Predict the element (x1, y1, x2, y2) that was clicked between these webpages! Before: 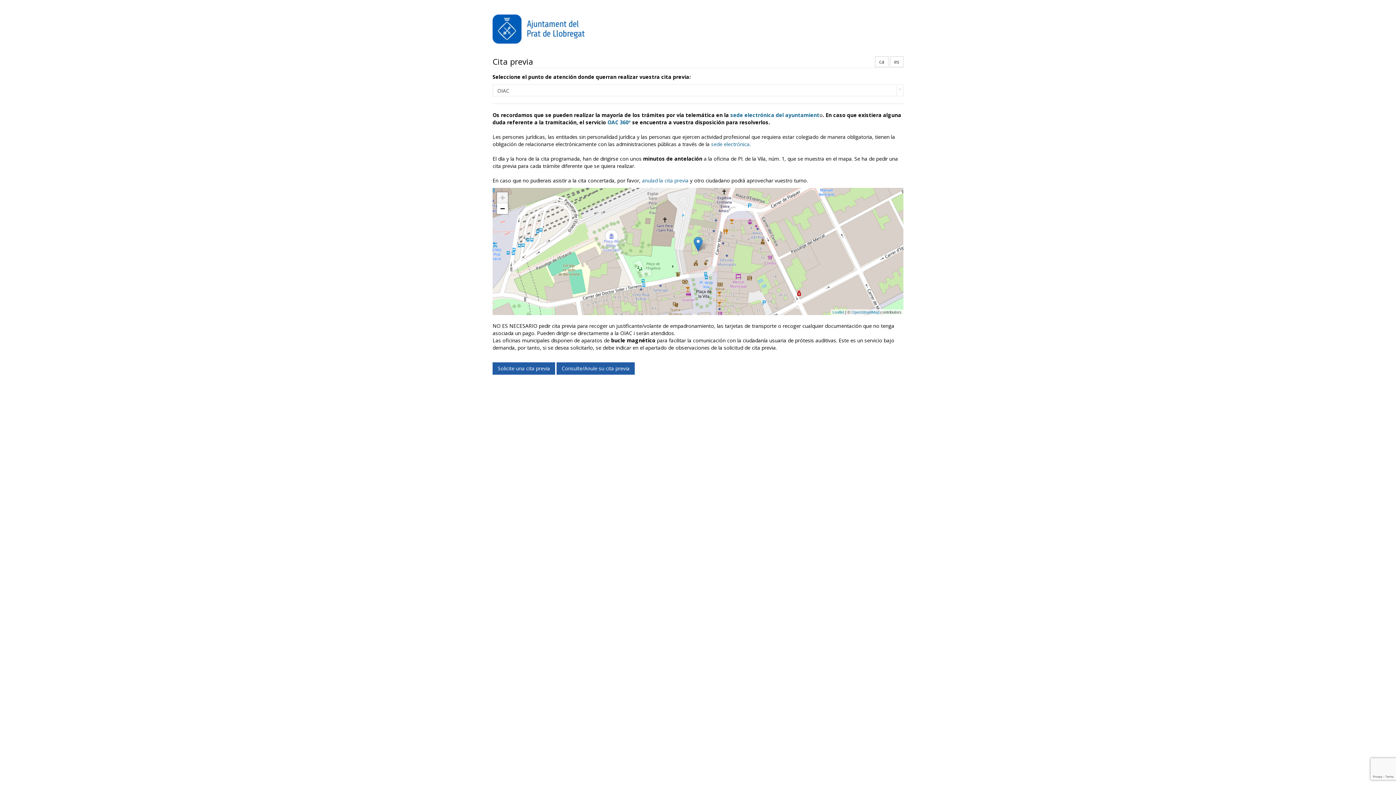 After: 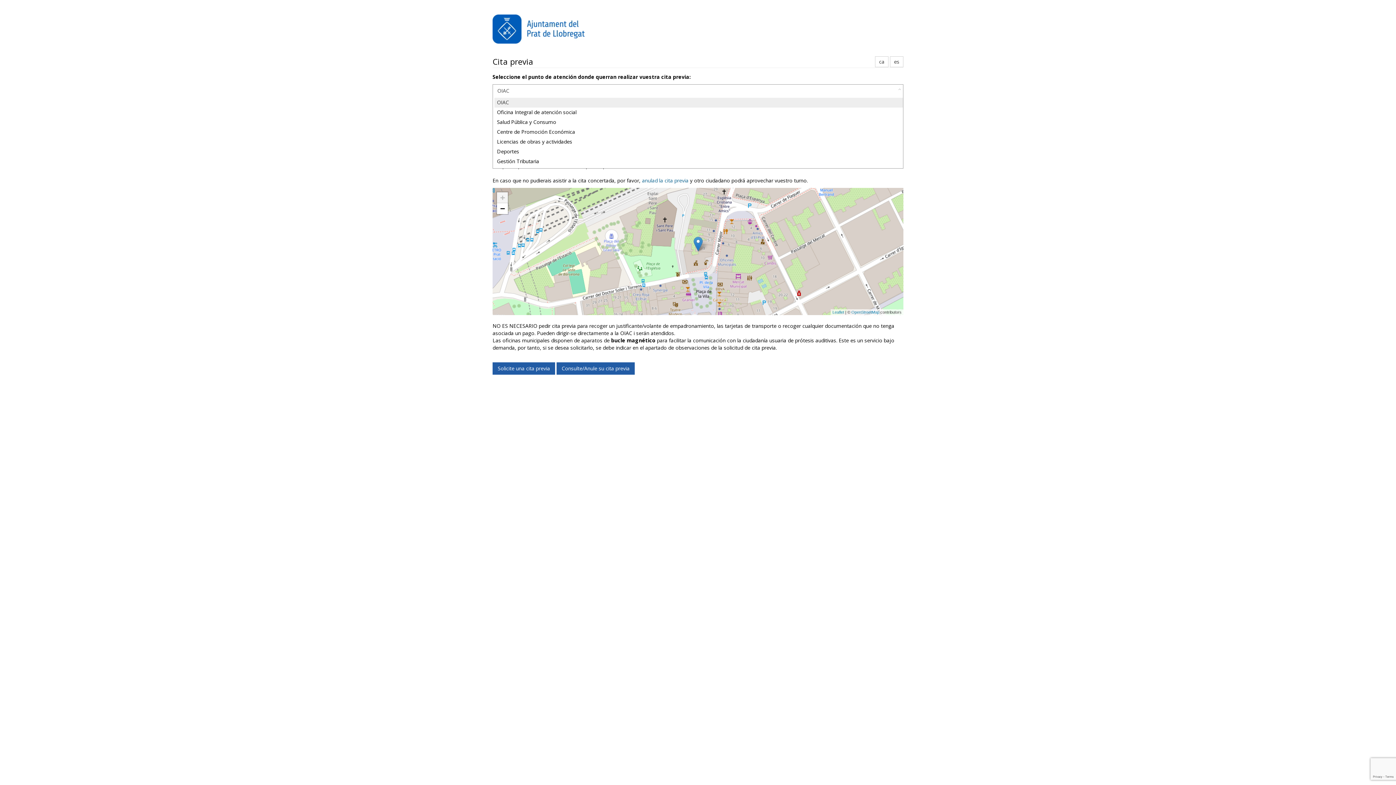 Action: label: OIAC bbox: (492, 84, 903, 96)